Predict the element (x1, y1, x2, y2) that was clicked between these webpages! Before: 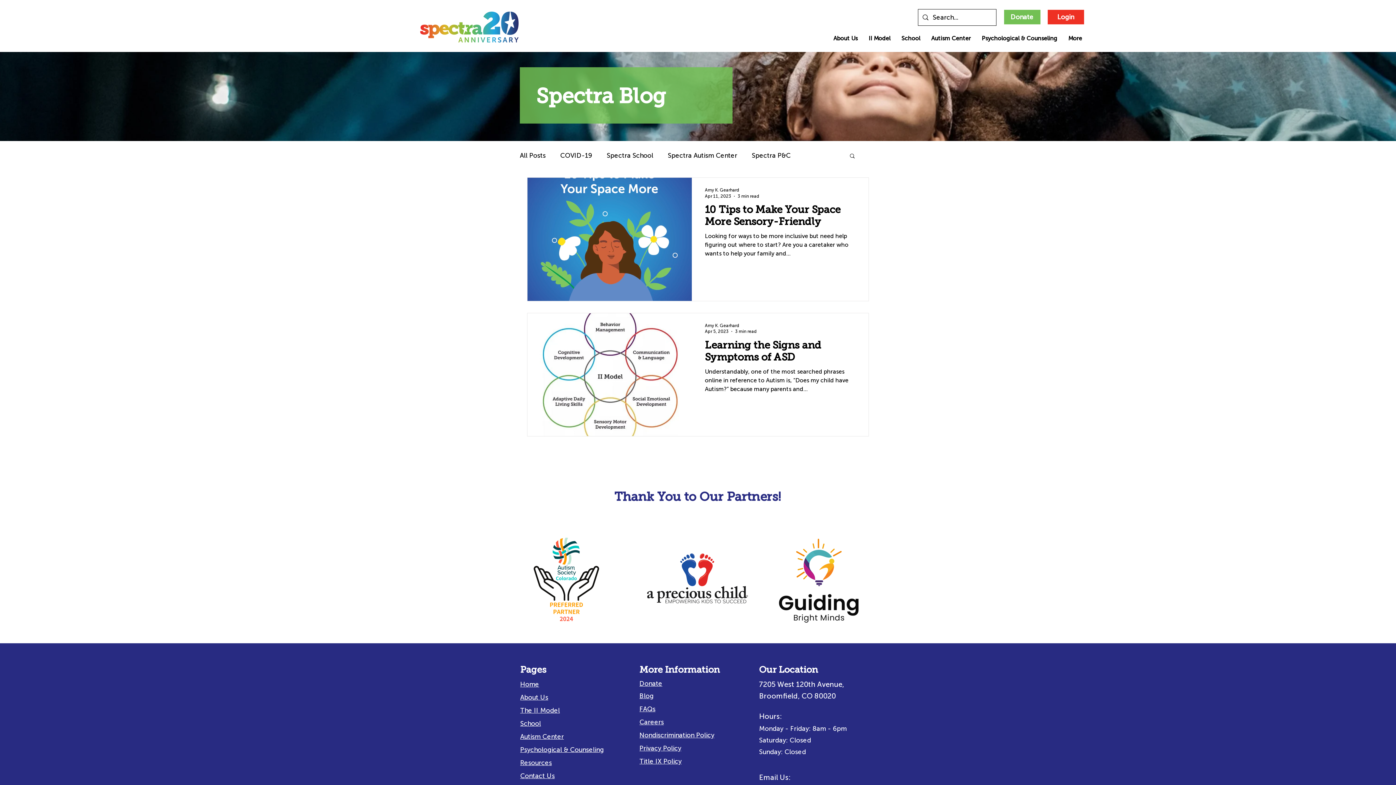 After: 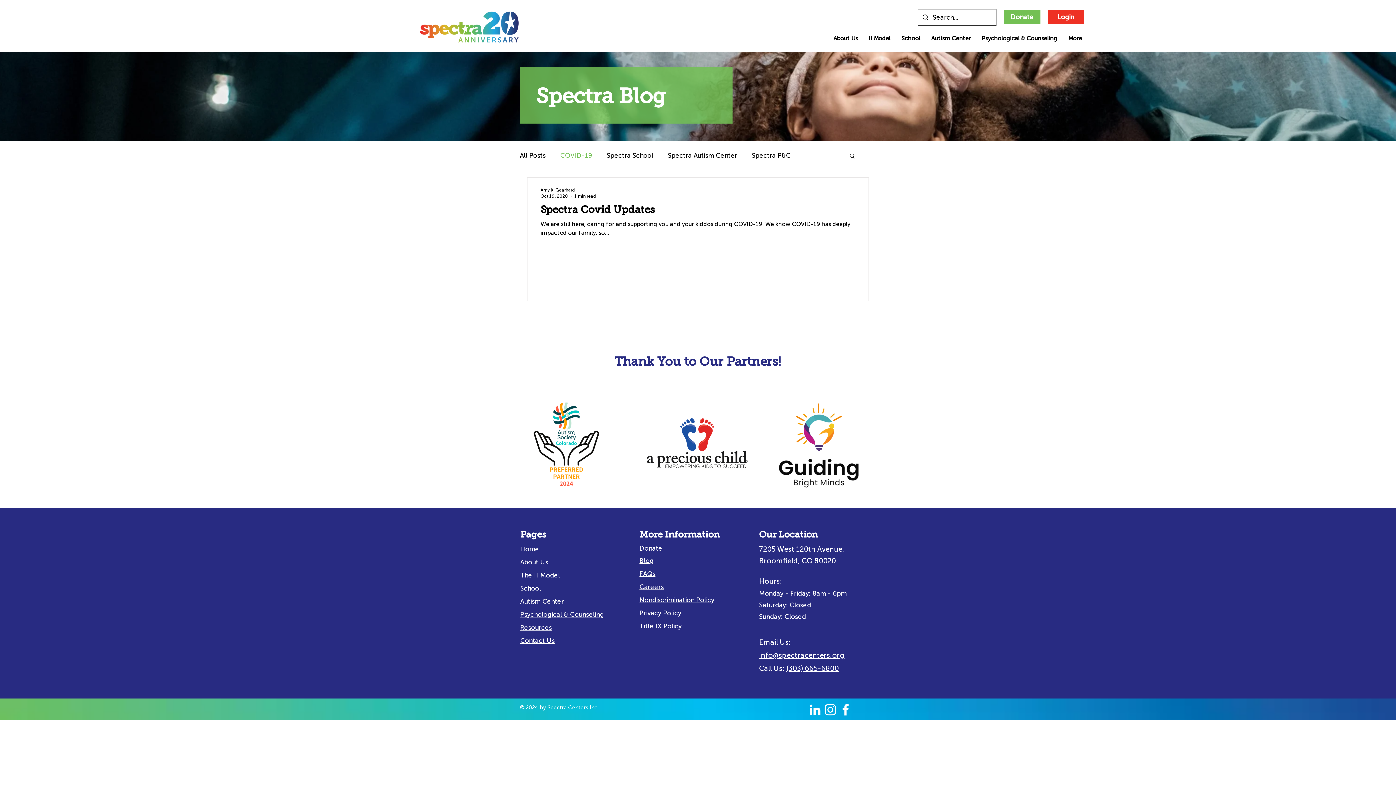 Action: label: COVID-19 bbox: (560, 151, 592, 160)